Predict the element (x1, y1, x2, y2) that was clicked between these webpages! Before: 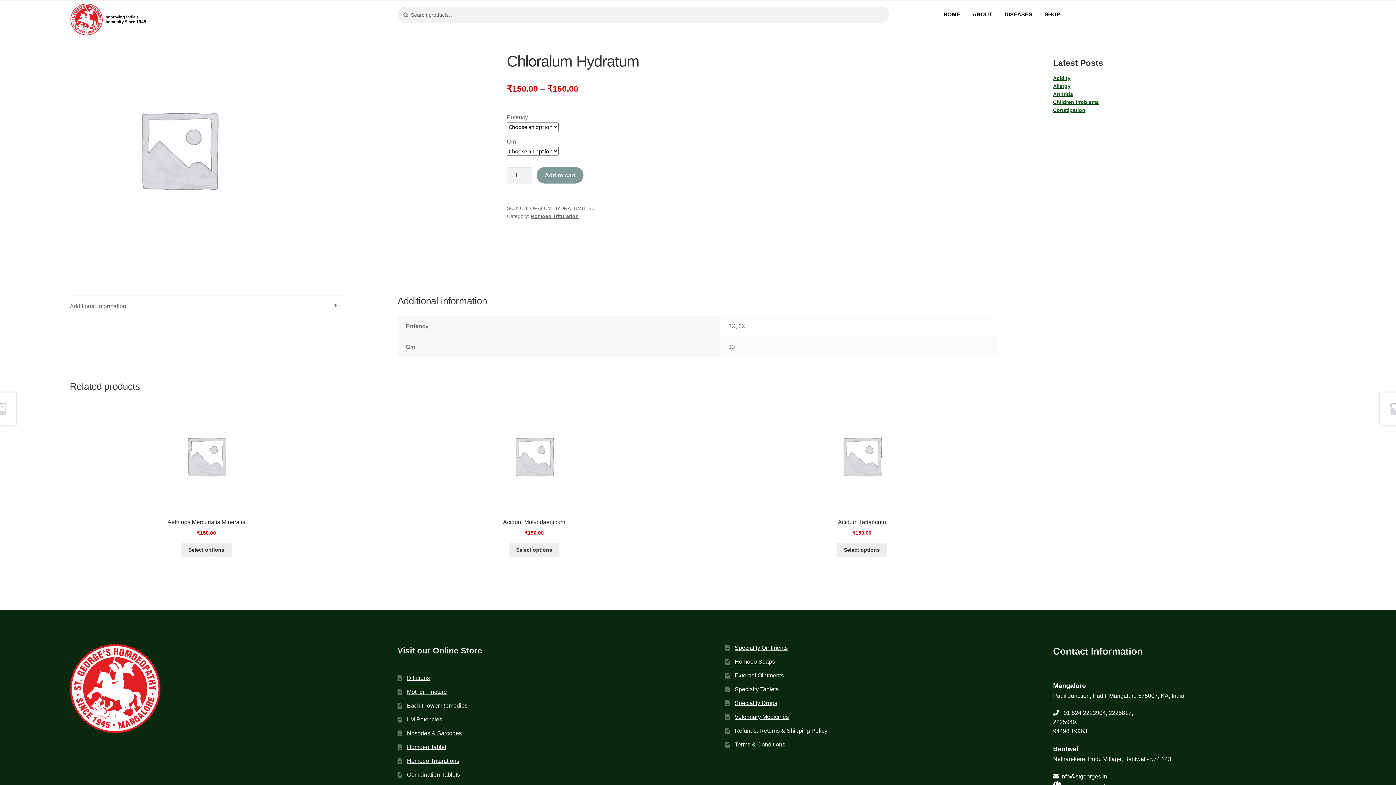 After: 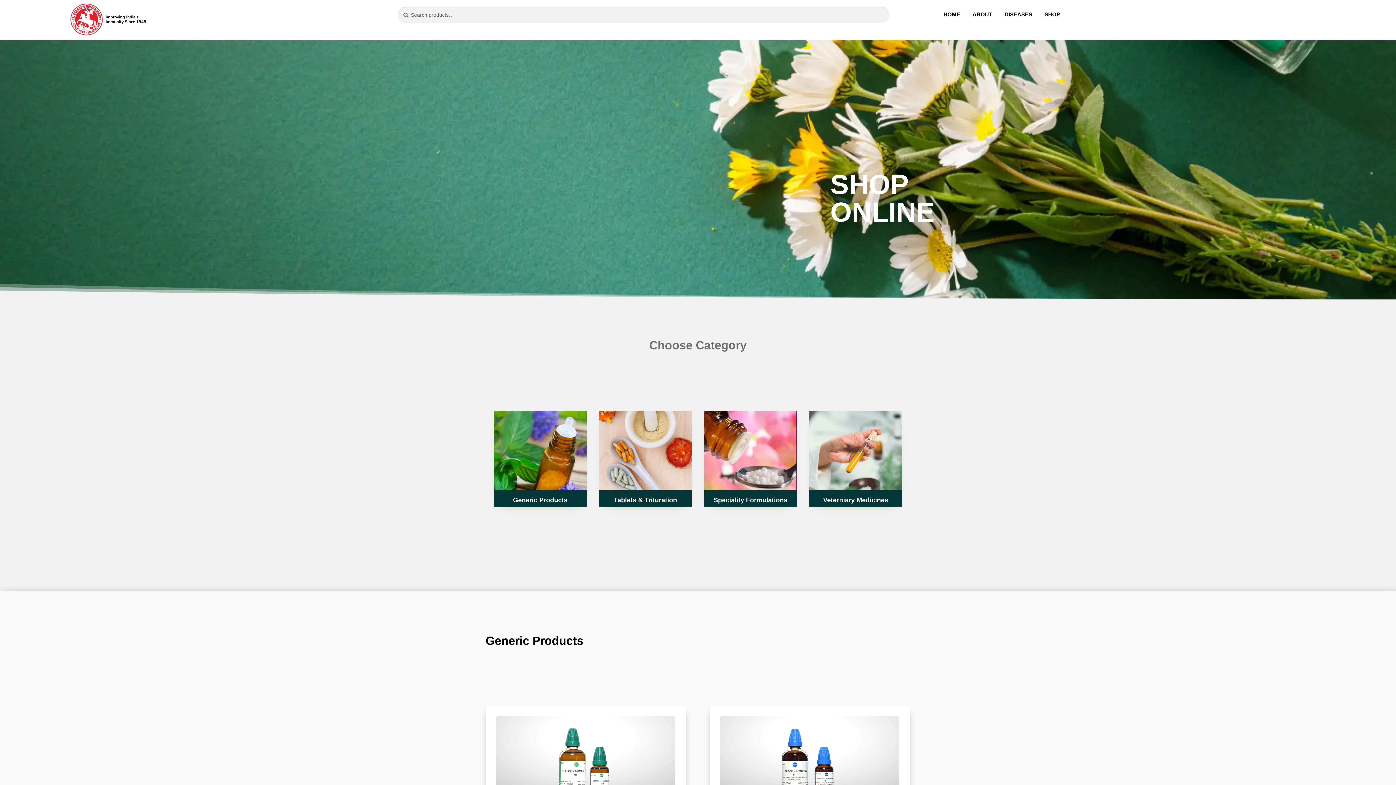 Action: bbox: (1039, 1, 1065, 27) label: SHOP